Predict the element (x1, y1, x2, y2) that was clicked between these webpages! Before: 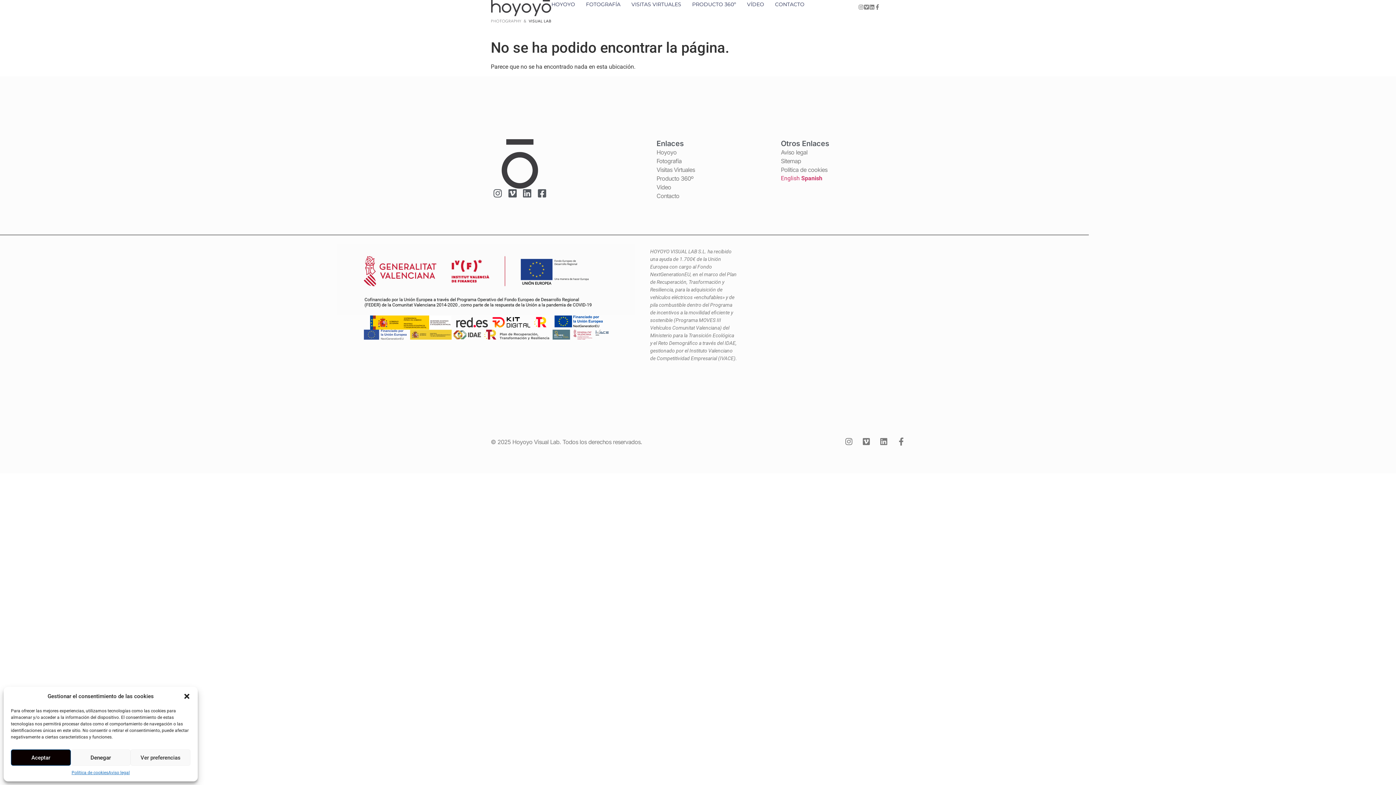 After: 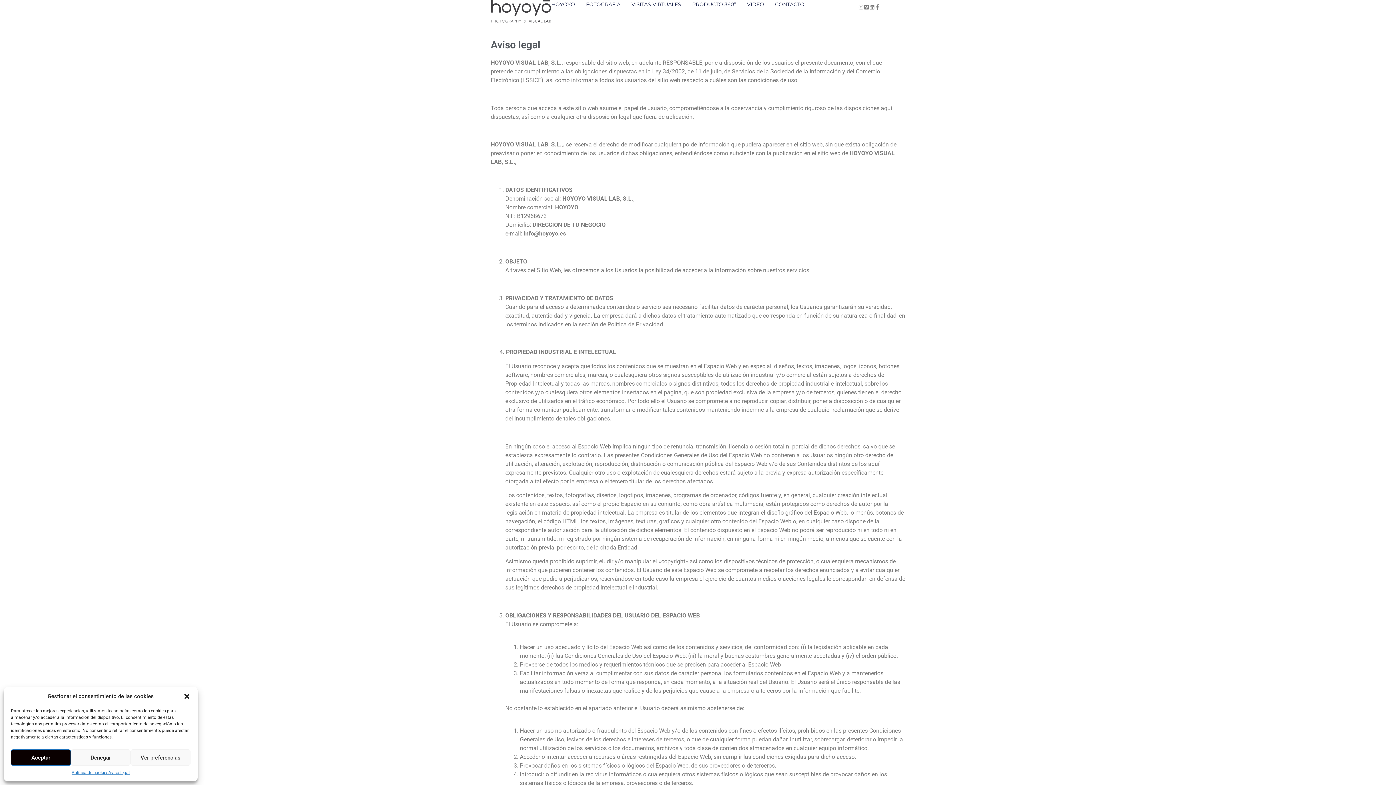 Action: bbox: (781, 148, 864, 156) label: Aviso legal